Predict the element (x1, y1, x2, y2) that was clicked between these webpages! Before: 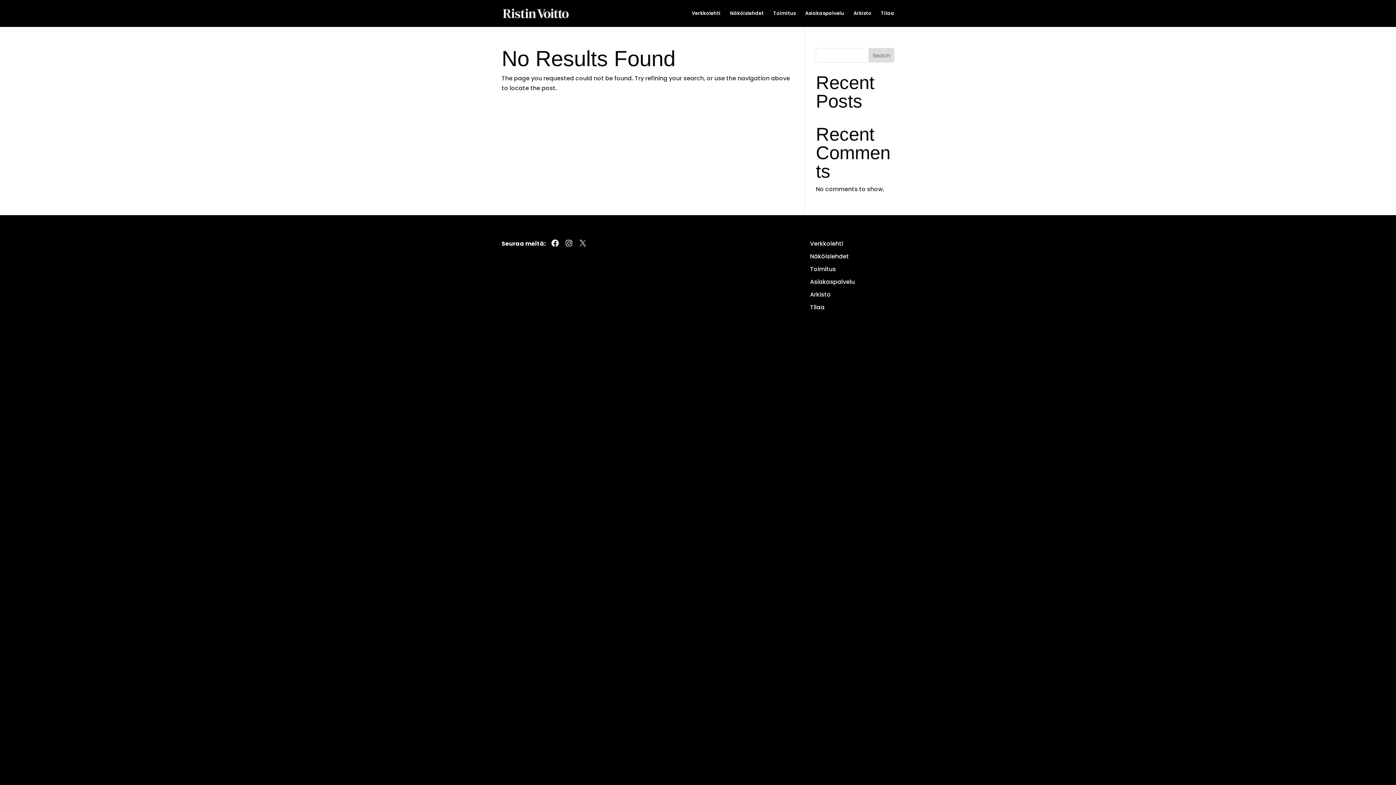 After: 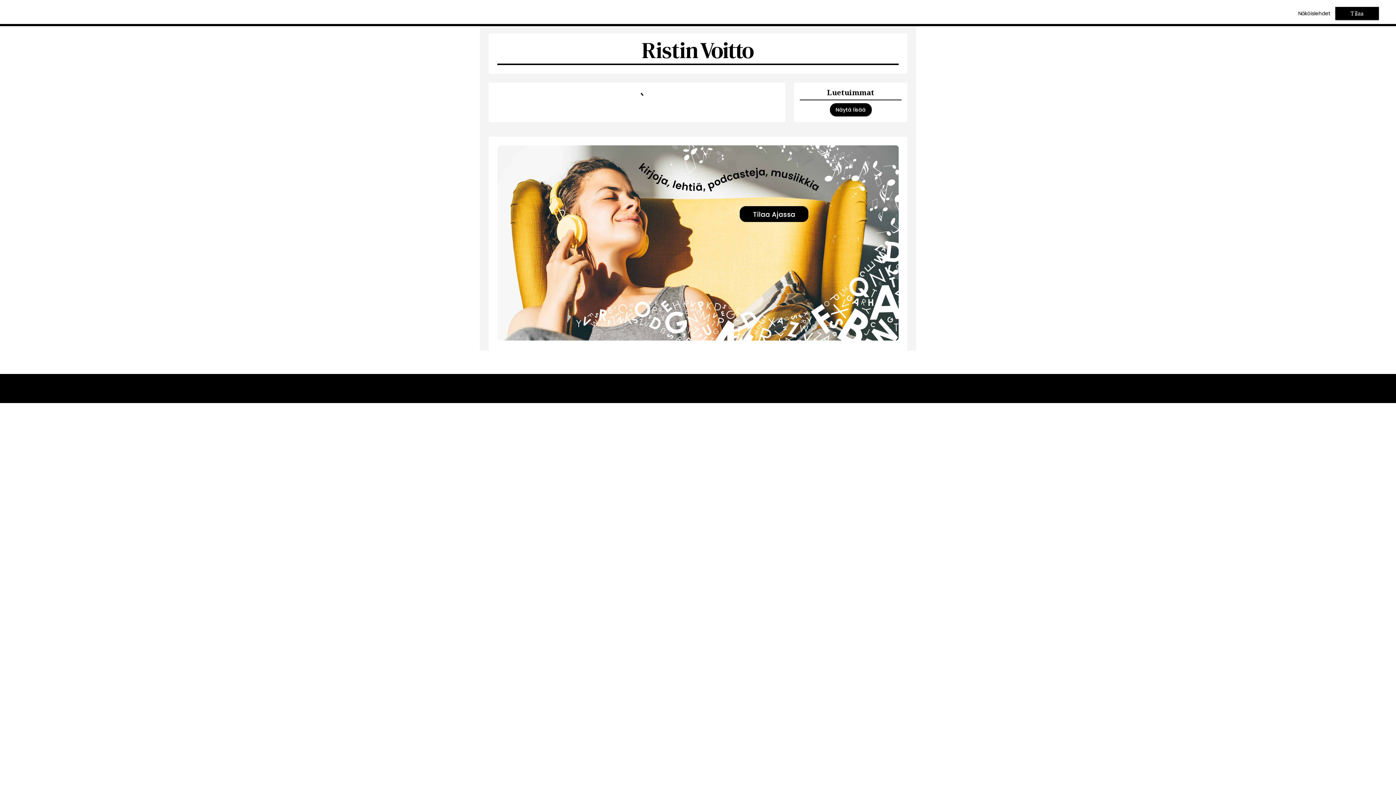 Action: bbox: (730, 10, 764, 26) label: Näköislehdet